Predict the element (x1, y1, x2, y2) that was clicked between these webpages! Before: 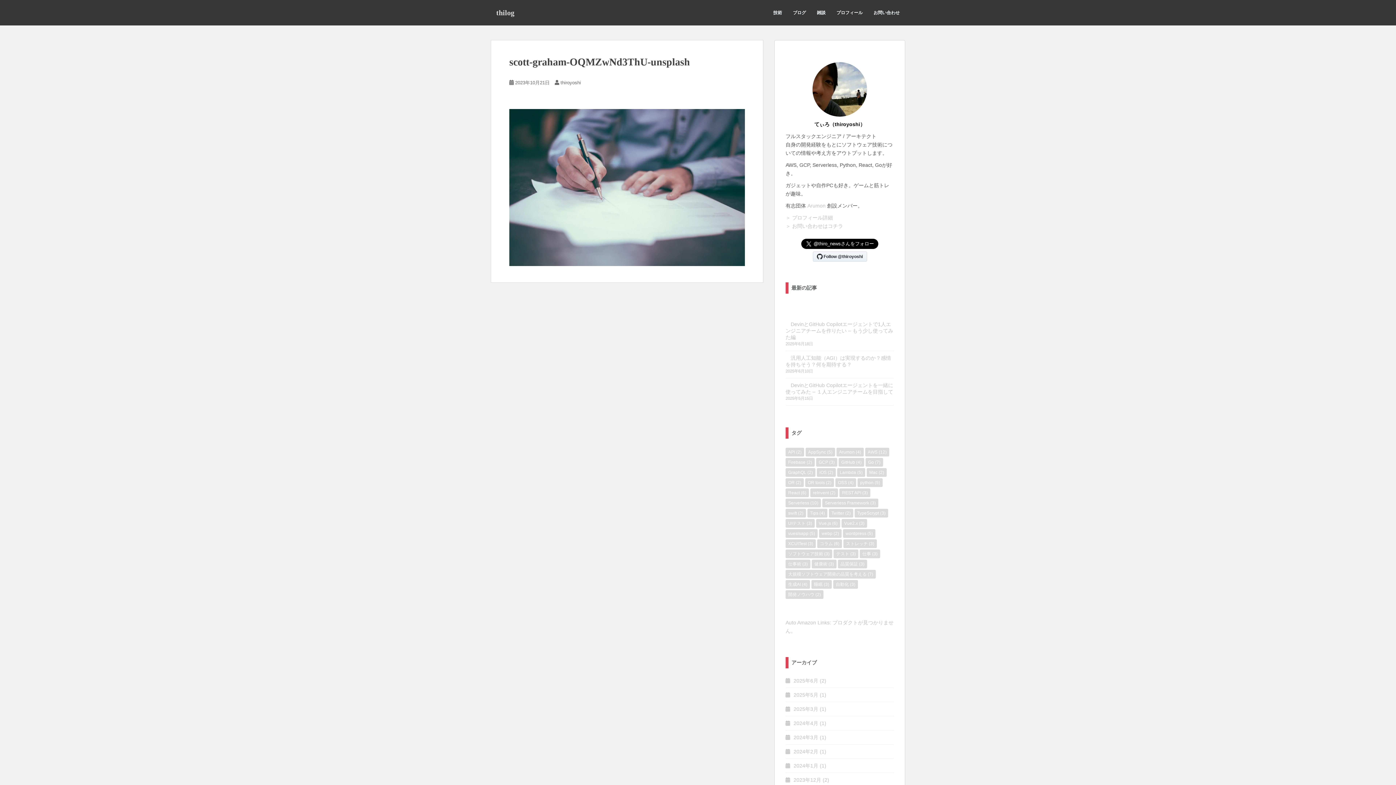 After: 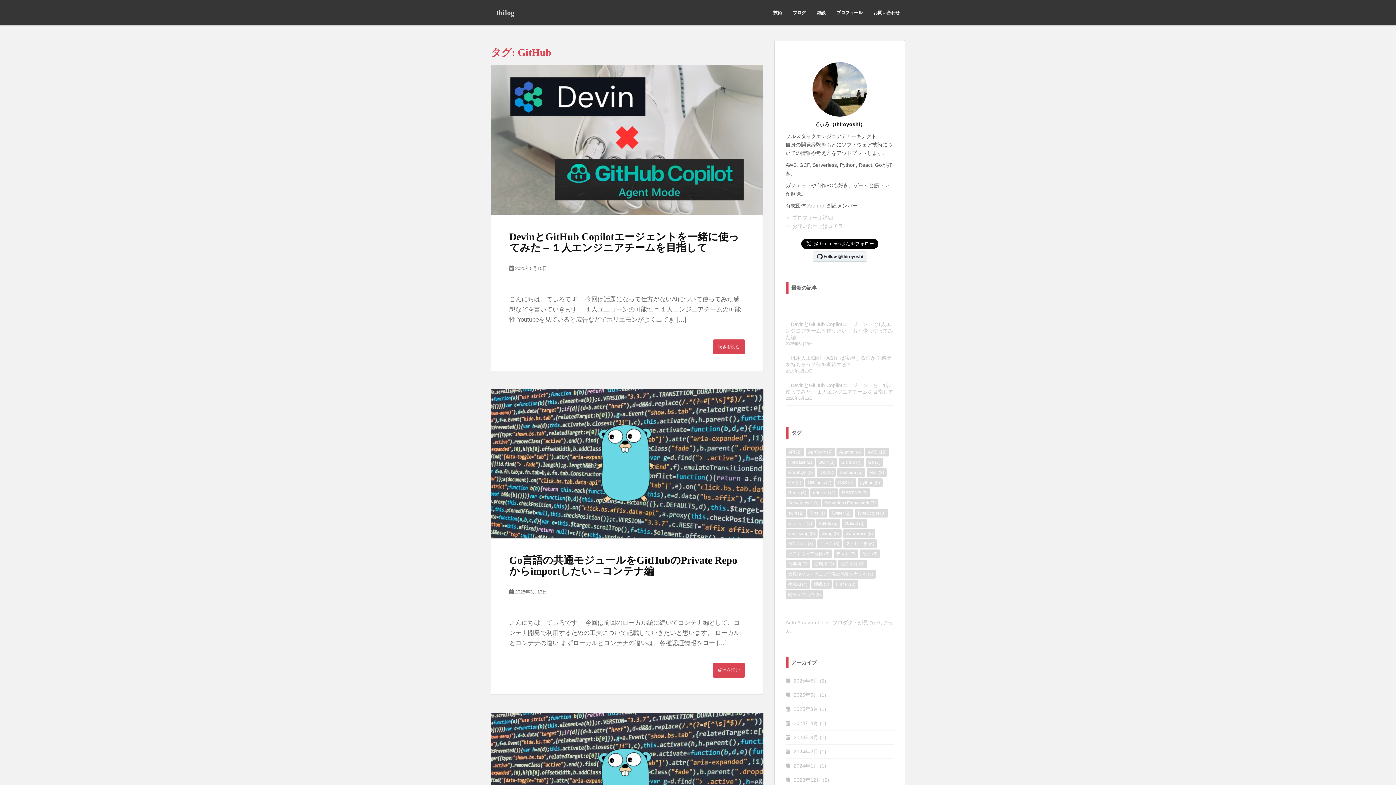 Action: label: GitHub (4個の項目) bbox: (838, 458, 864, 466)